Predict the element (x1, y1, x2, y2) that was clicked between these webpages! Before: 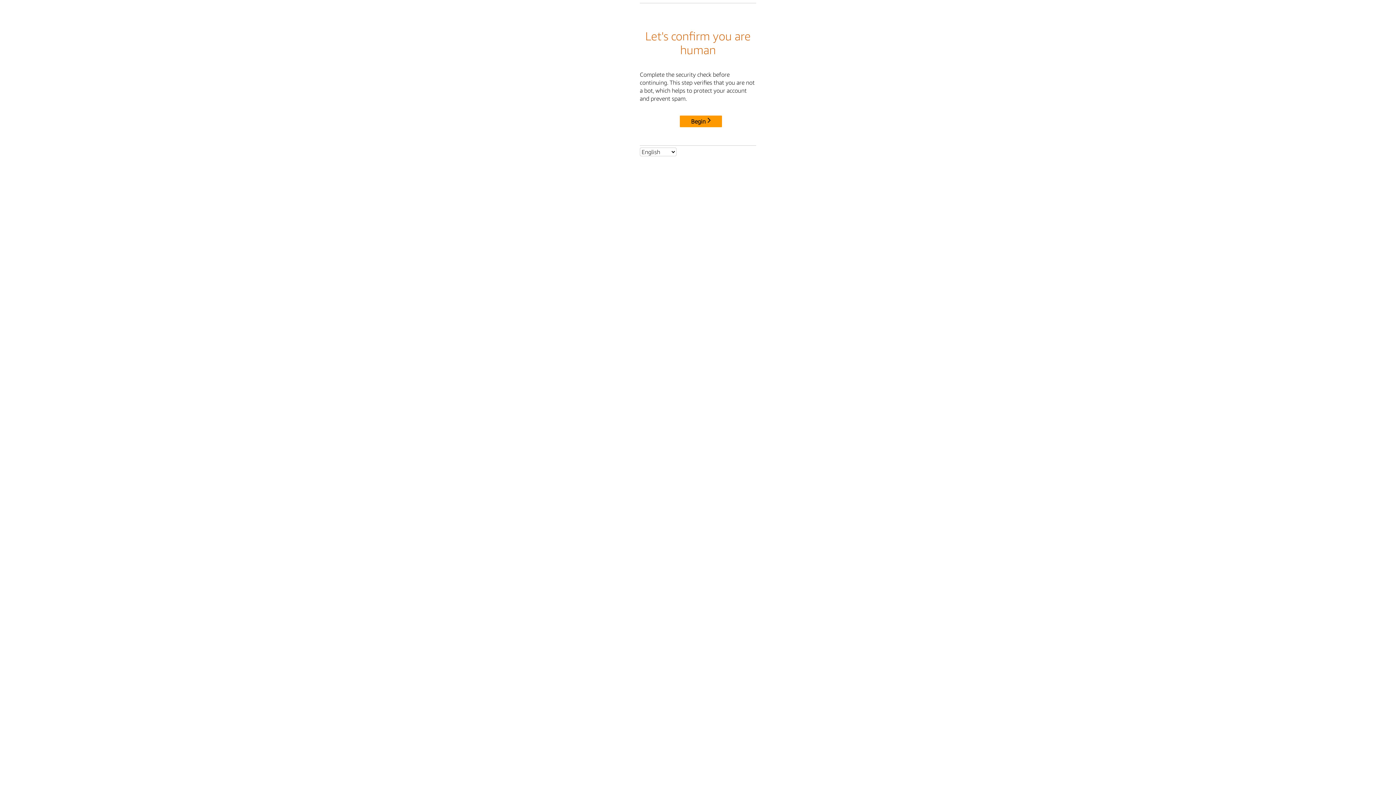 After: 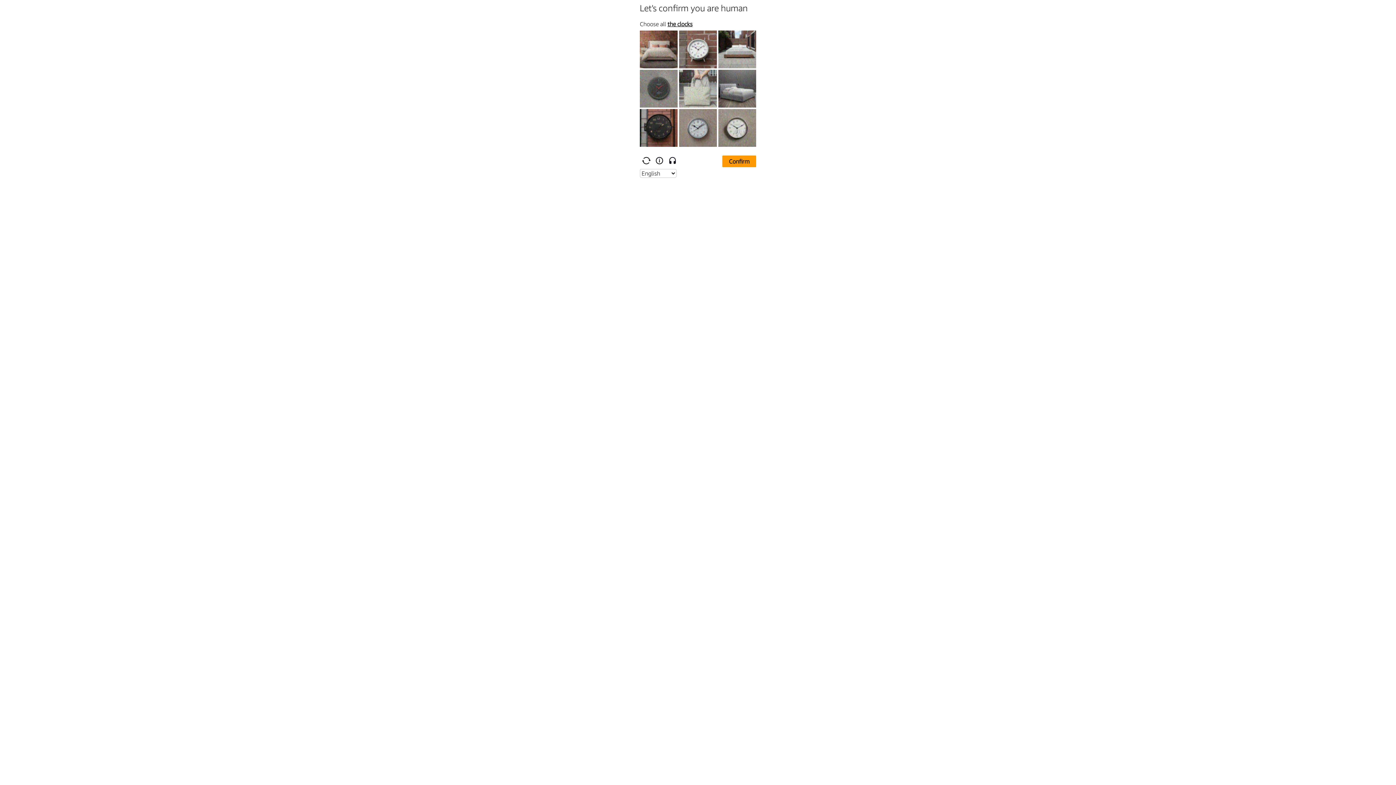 Action: bbox: (680, 115, 722, 127) label: Begin